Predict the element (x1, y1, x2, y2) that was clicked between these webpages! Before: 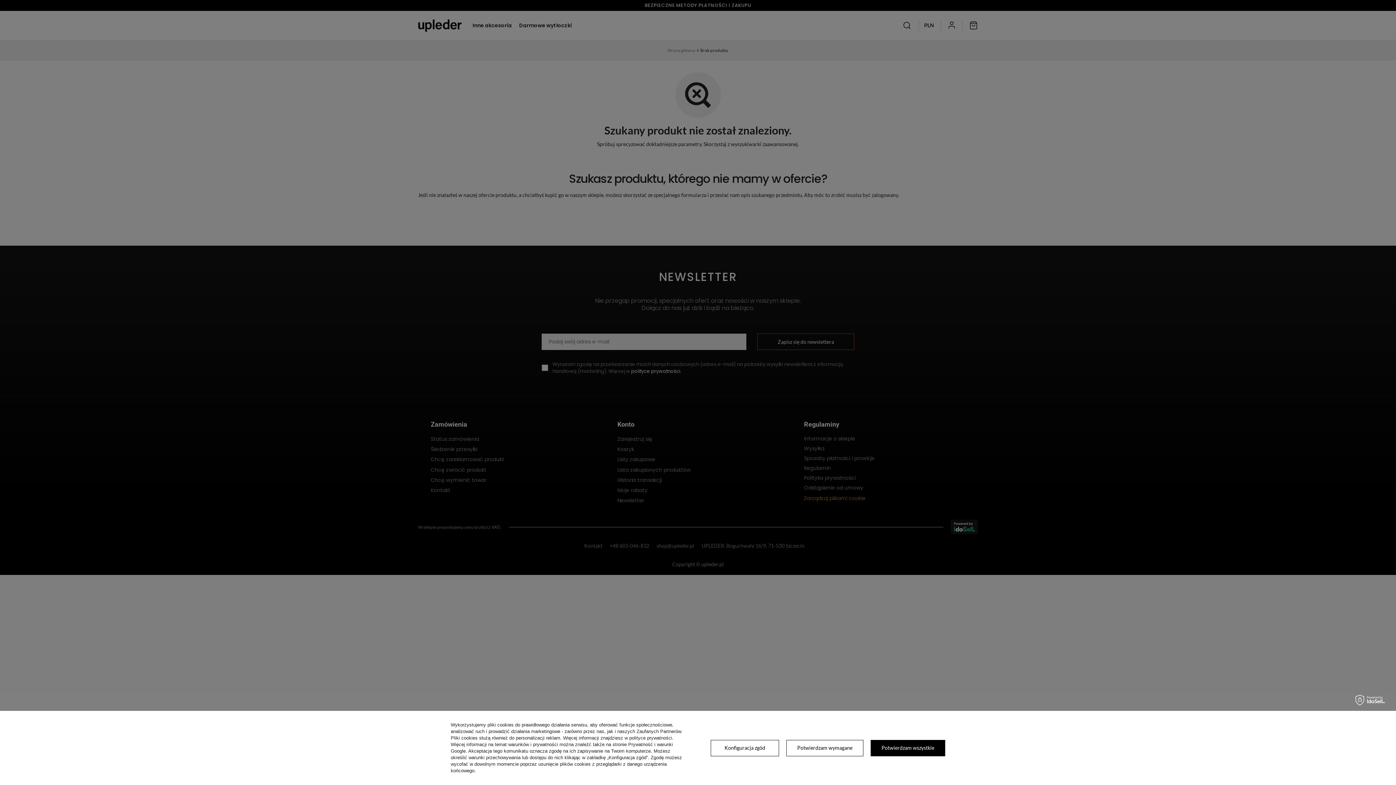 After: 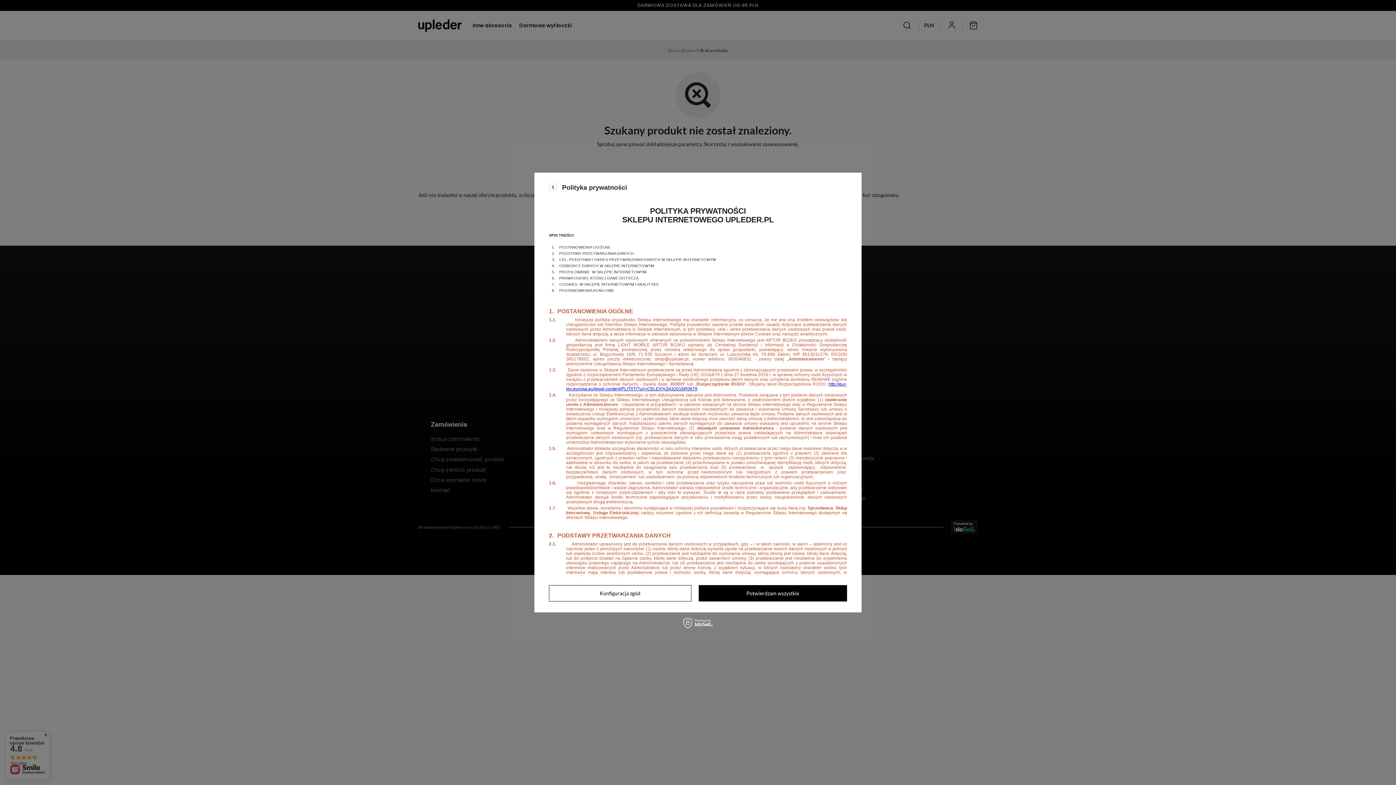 Action: label: polityce prywatności bbox: (629, 735, 672, 741)